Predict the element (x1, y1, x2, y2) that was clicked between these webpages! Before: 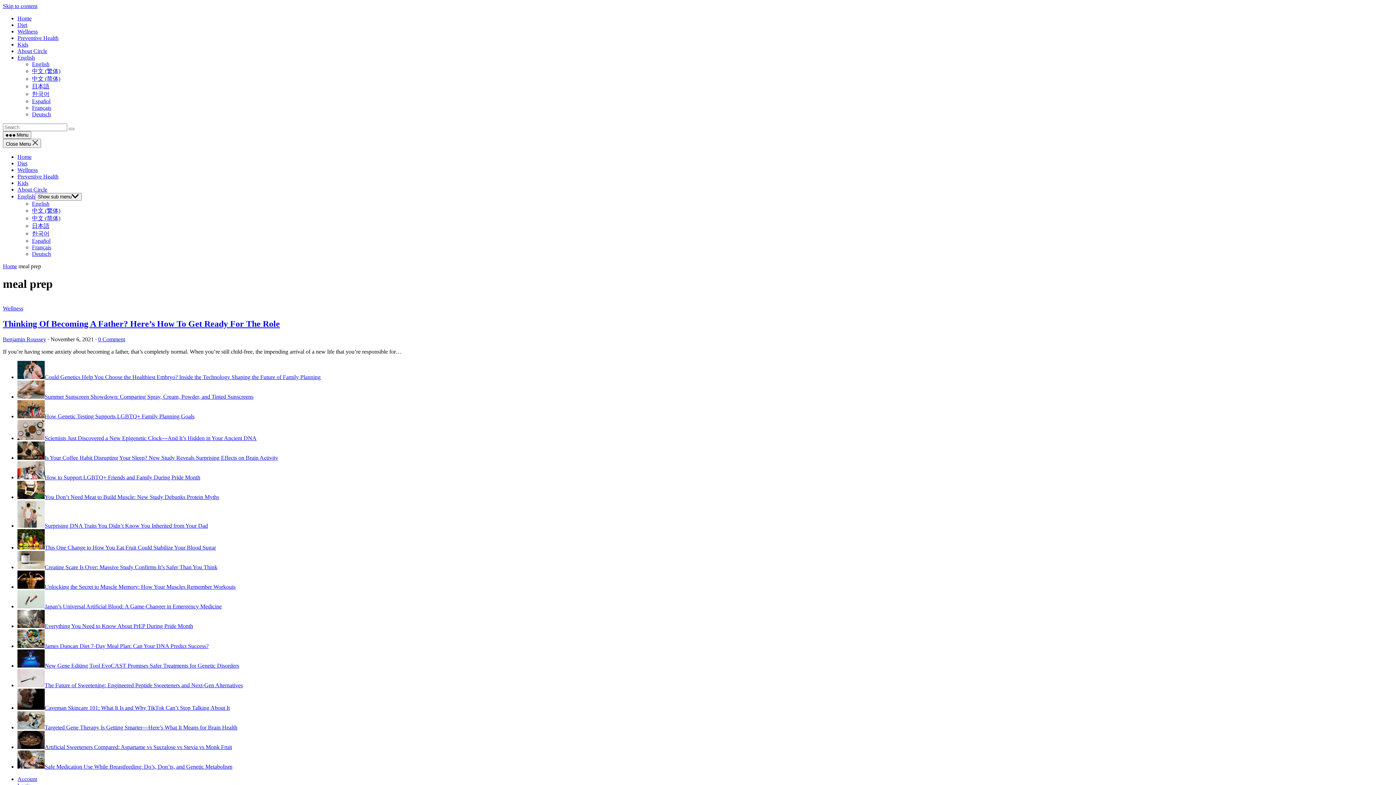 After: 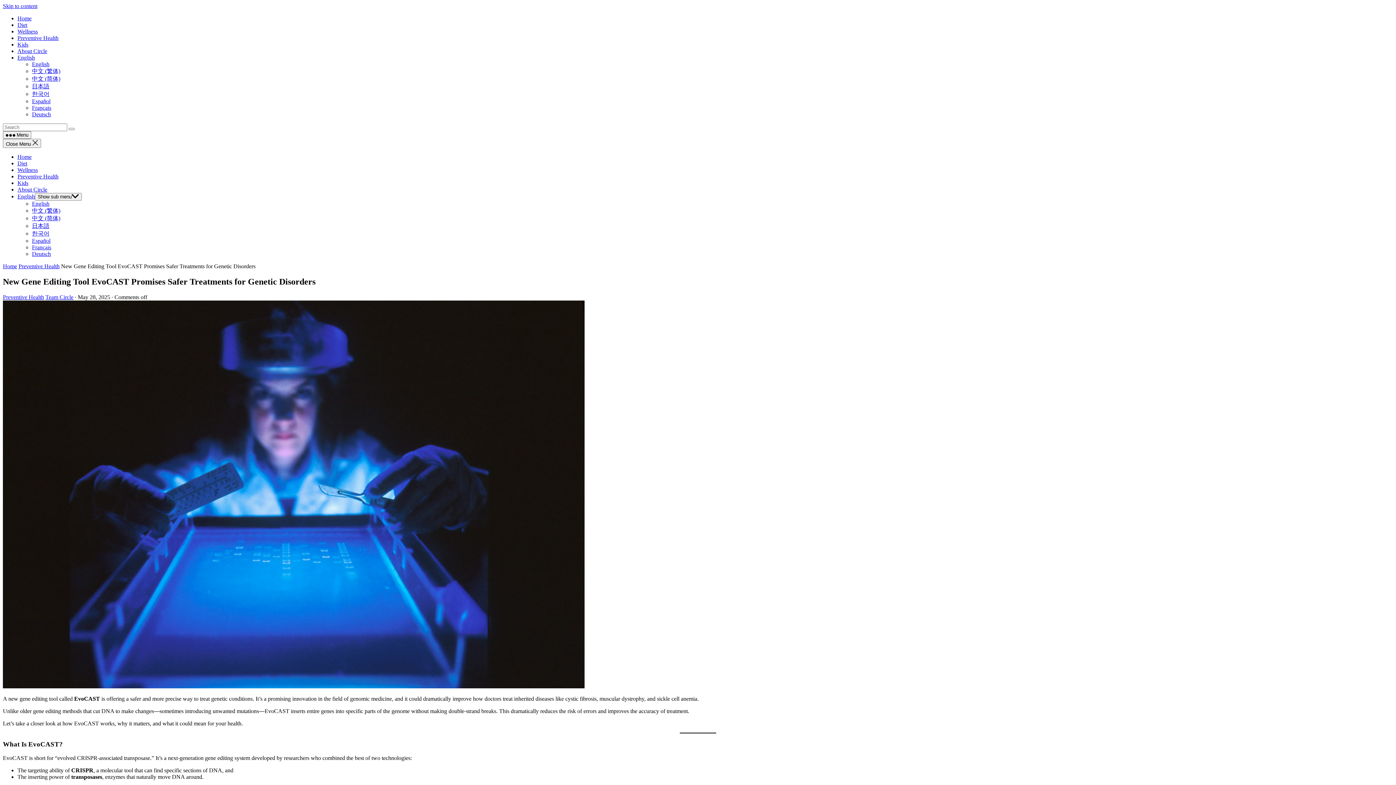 Action: bbox: (17, 662, 239, 668) label: New Gene Editing Tool EvoCAST Promises Safer Treatments for Genetic Disorders